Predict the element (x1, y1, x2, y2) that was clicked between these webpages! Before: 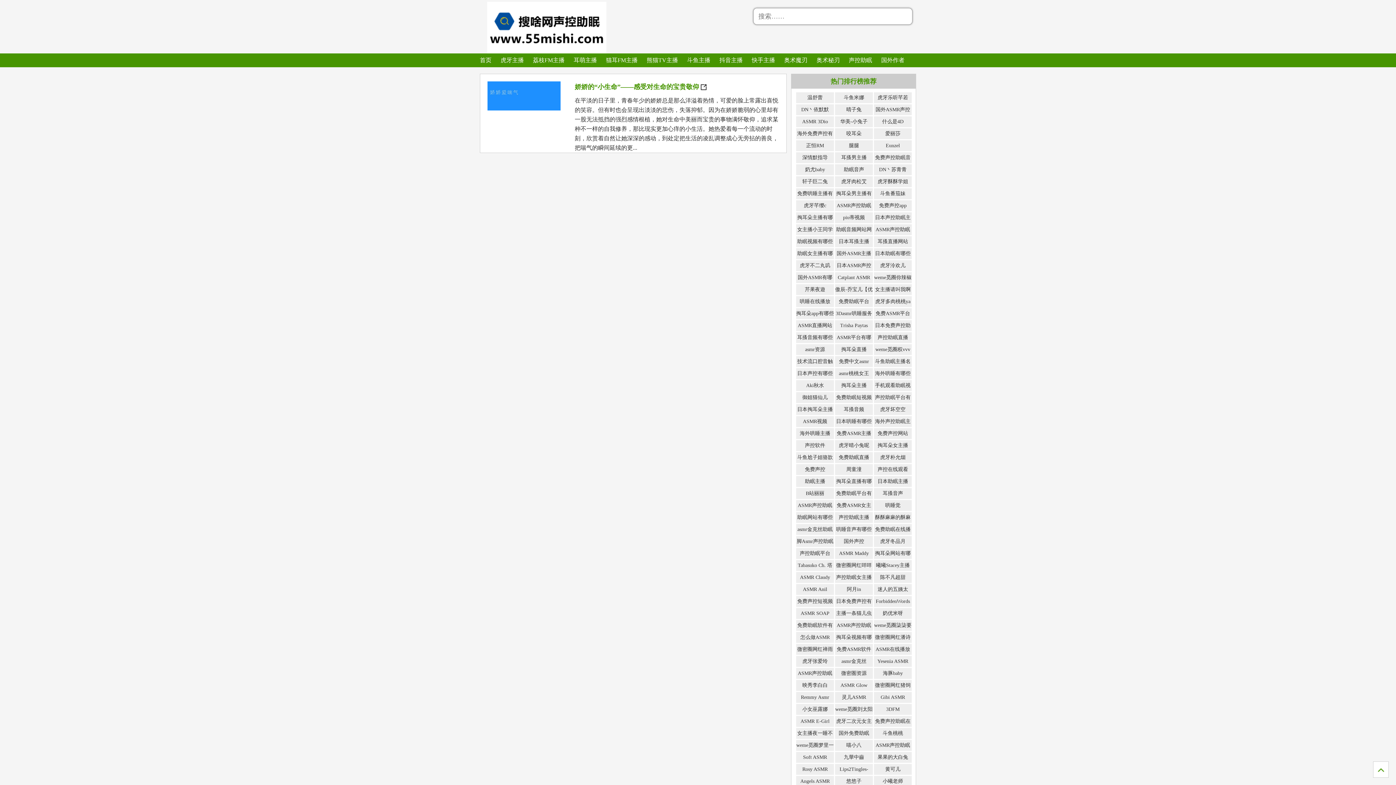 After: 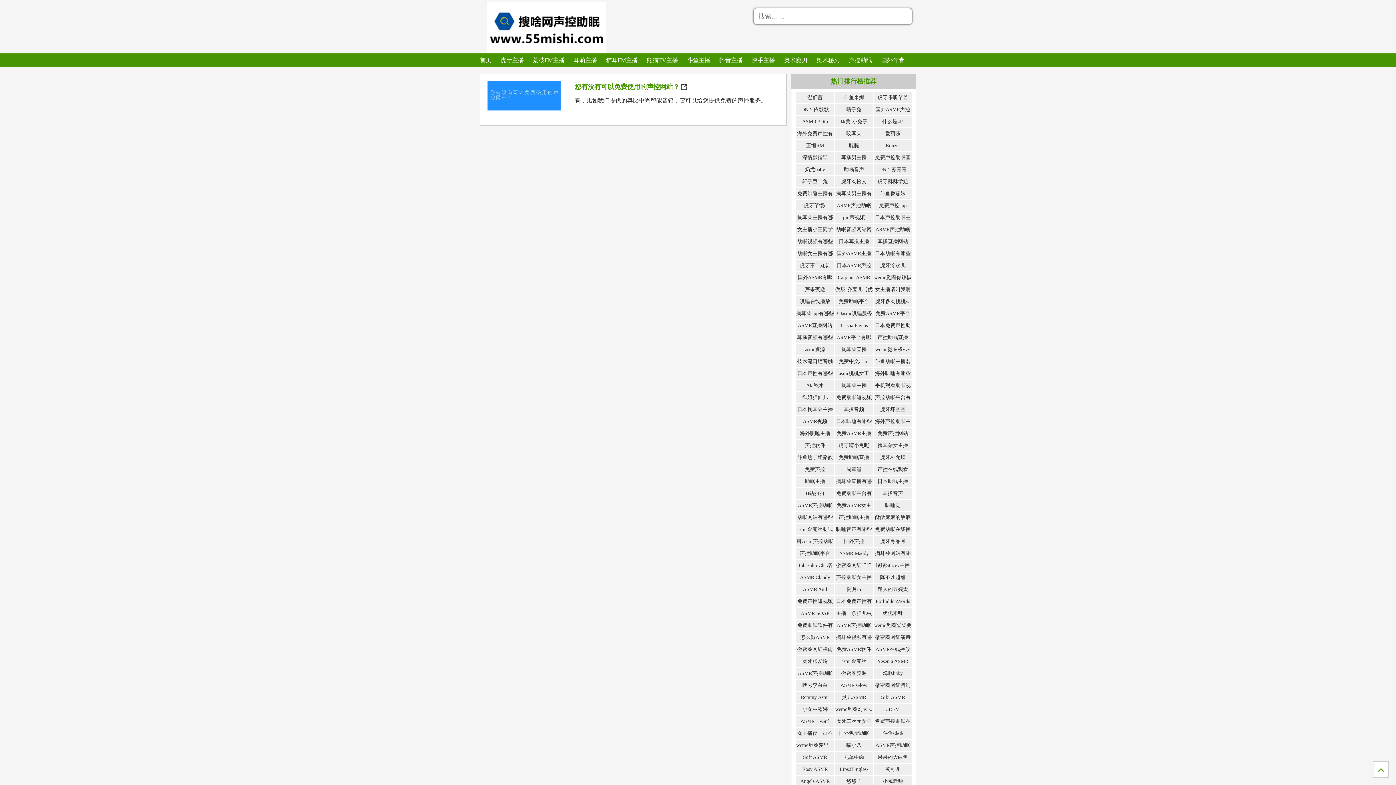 Action: bbox: (877, 430, 908, 436) label: 免费声控网站